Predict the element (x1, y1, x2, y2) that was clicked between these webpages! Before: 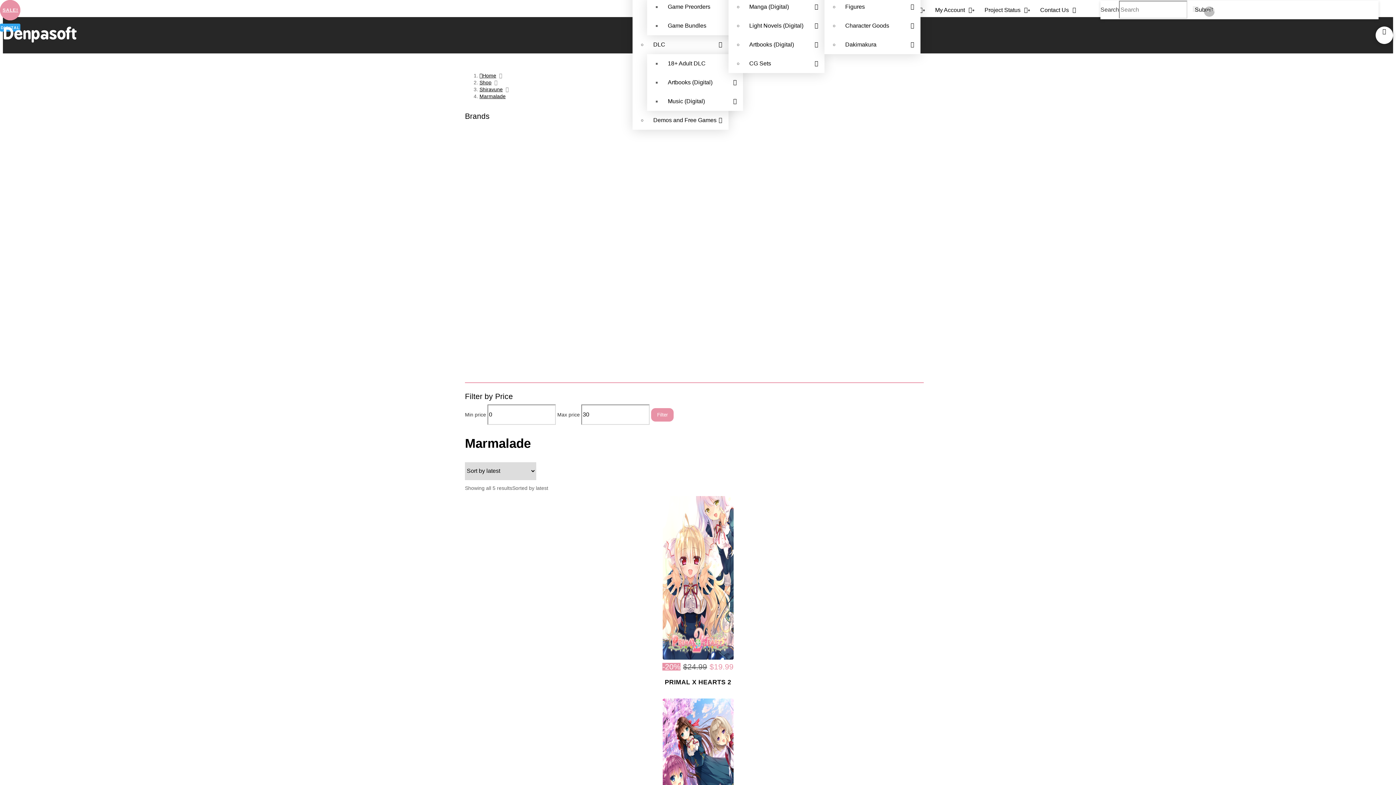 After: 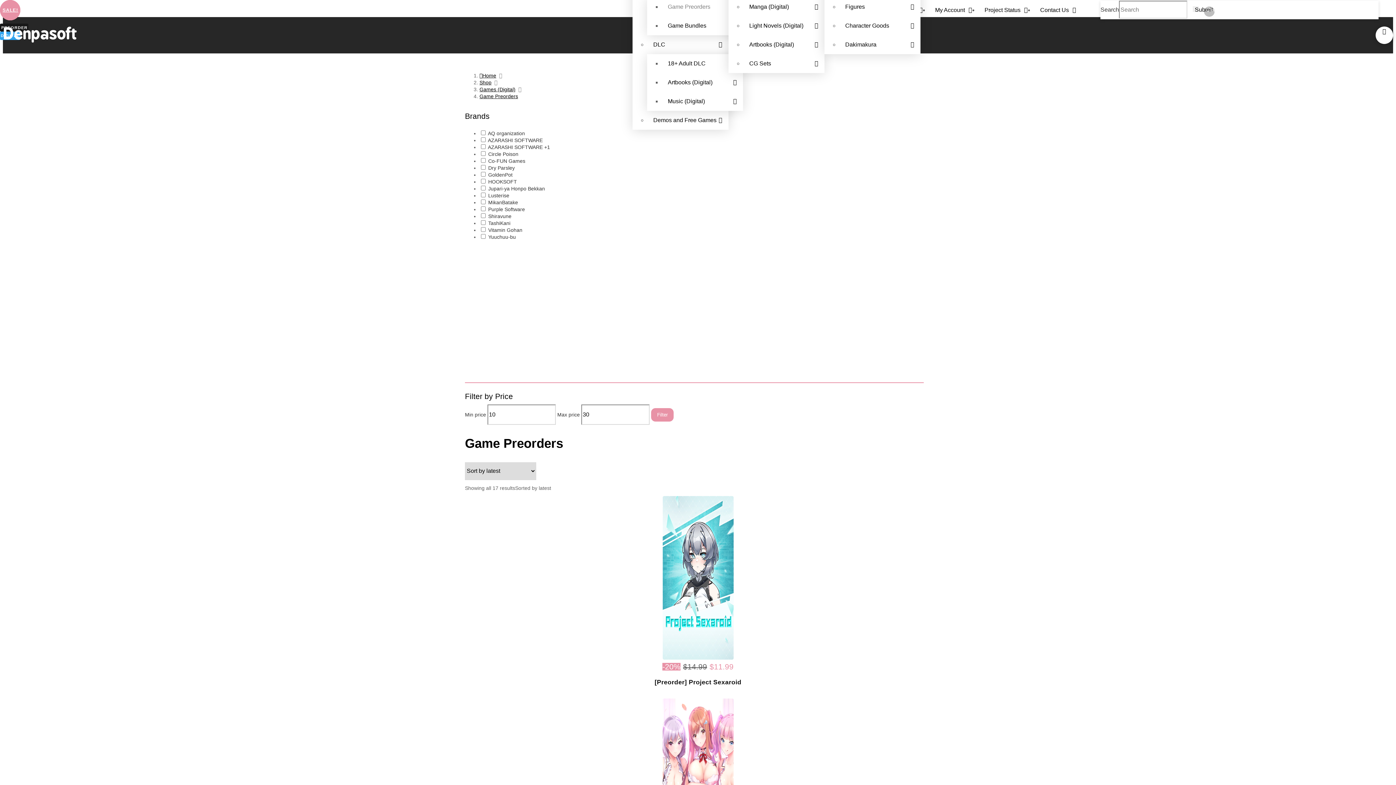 Action: bbox: (661, -2, 743, 16) label: Game Preorders